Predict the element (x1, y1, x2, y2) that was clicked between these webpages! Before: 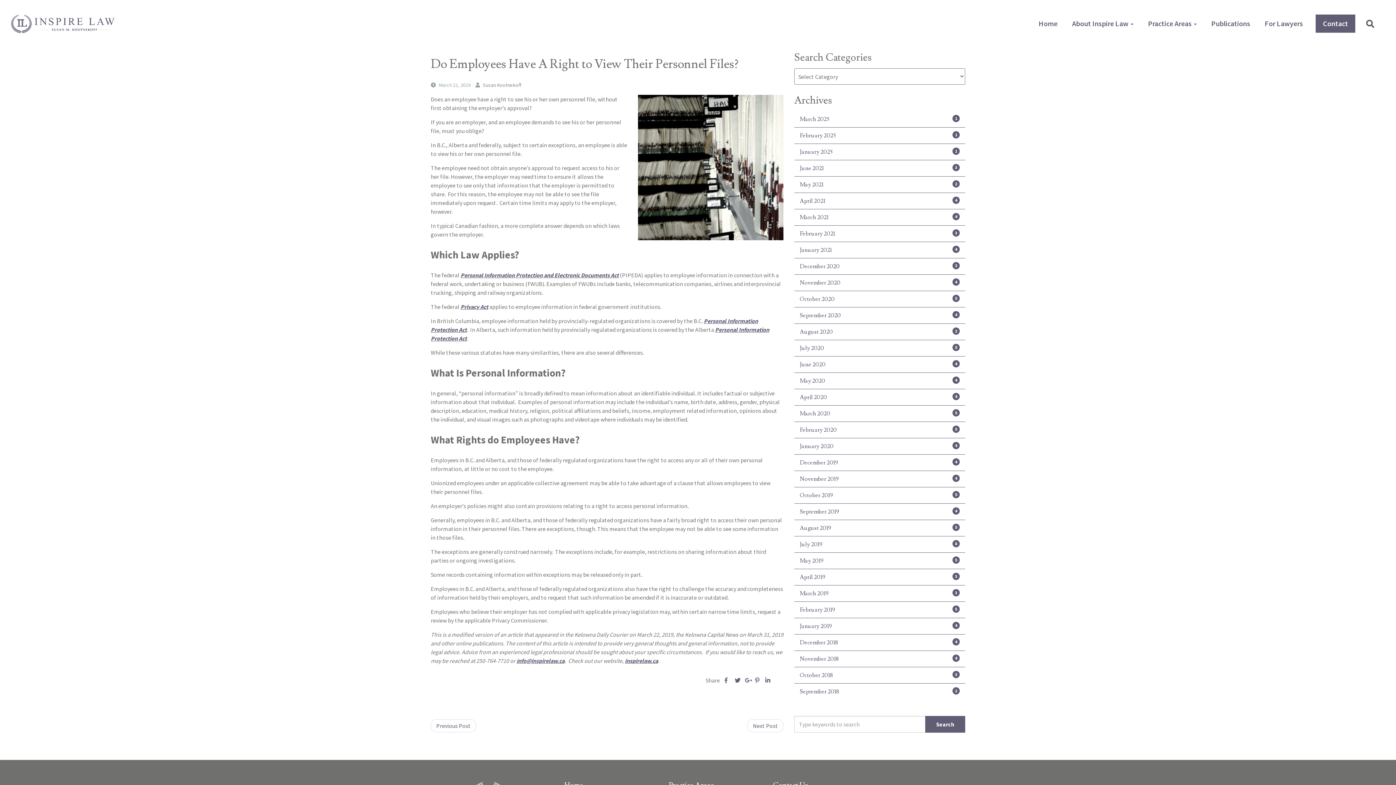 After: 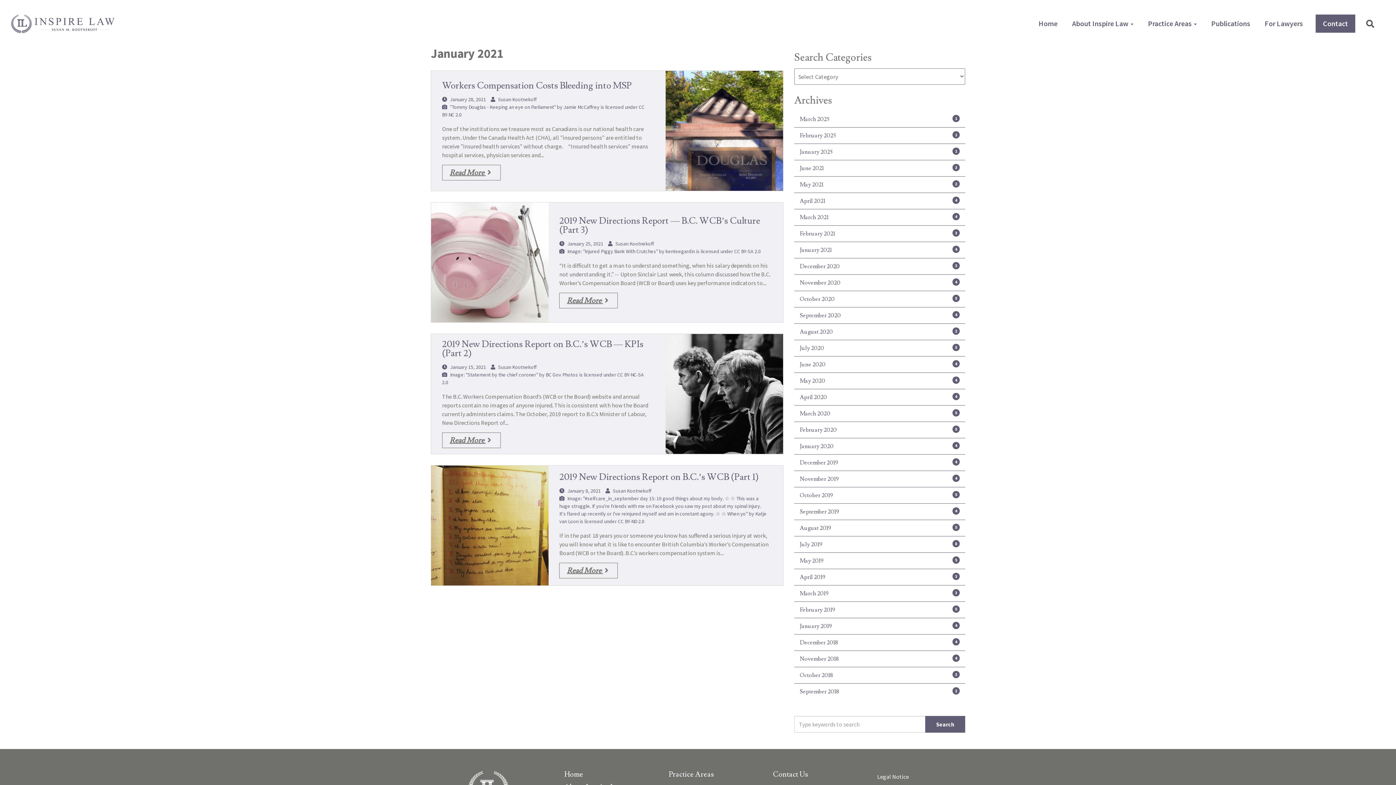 Action: label: January 2021
4 bbox: (794, 242, 965, 258)